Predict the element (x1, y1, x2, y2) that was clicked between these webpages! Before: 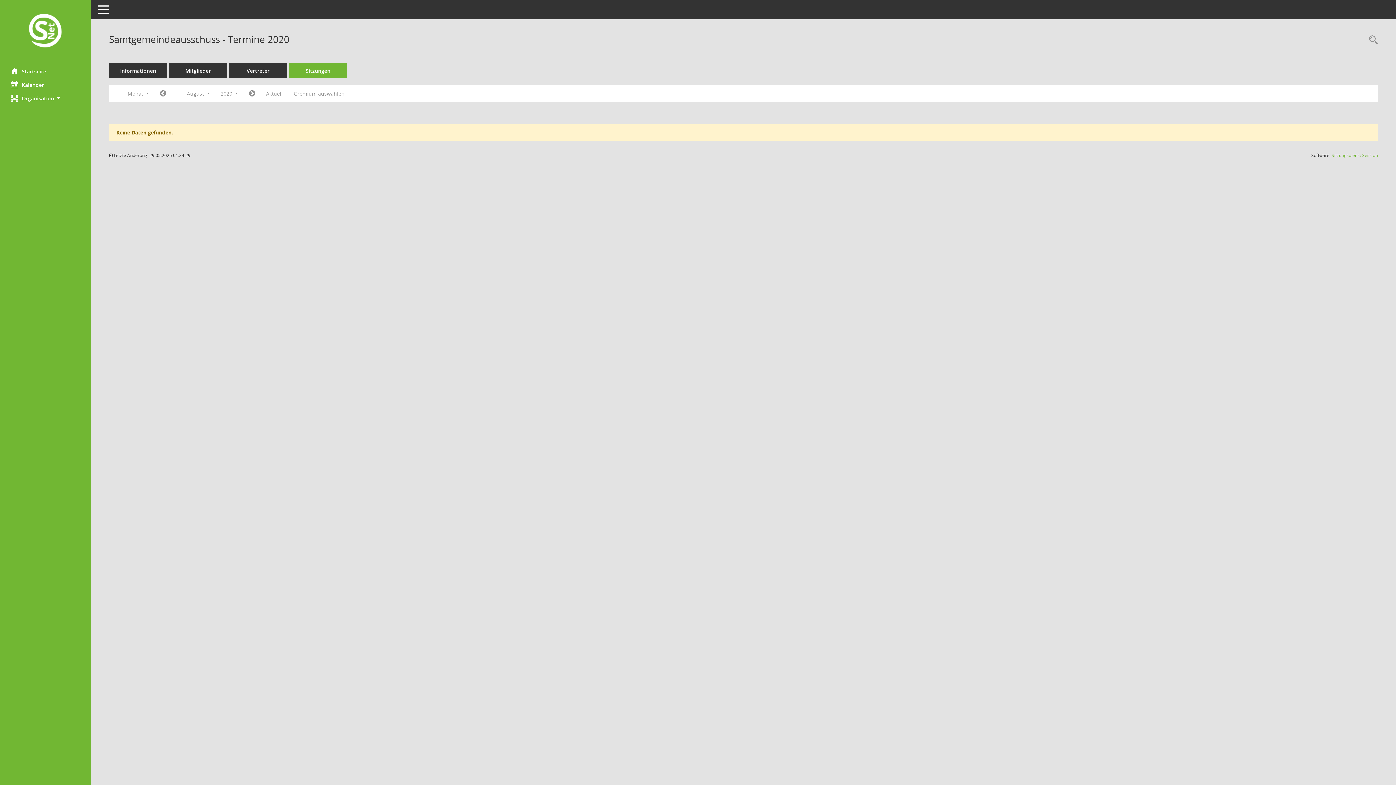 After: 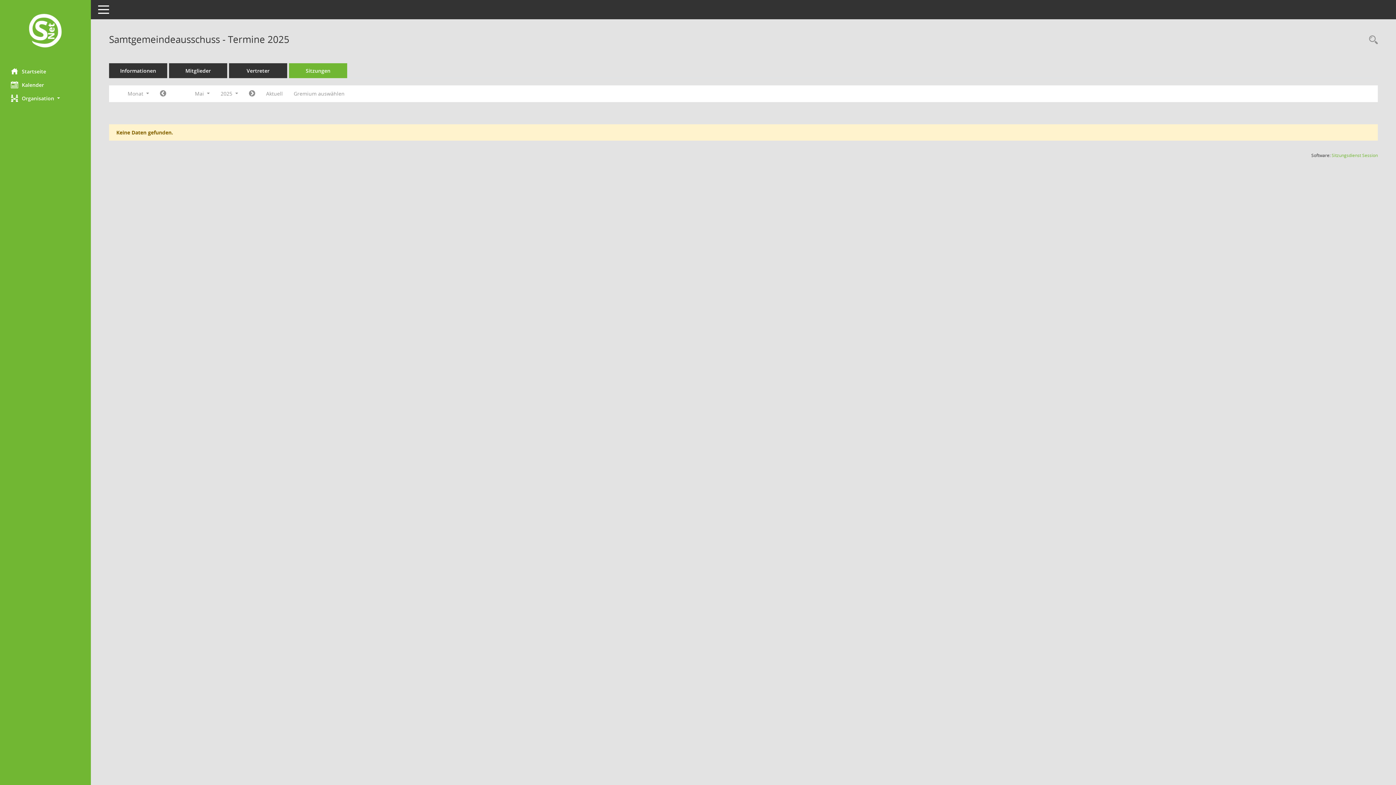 Action: bbox: (260, 87, 288, 100) label: Monat: Aktuell